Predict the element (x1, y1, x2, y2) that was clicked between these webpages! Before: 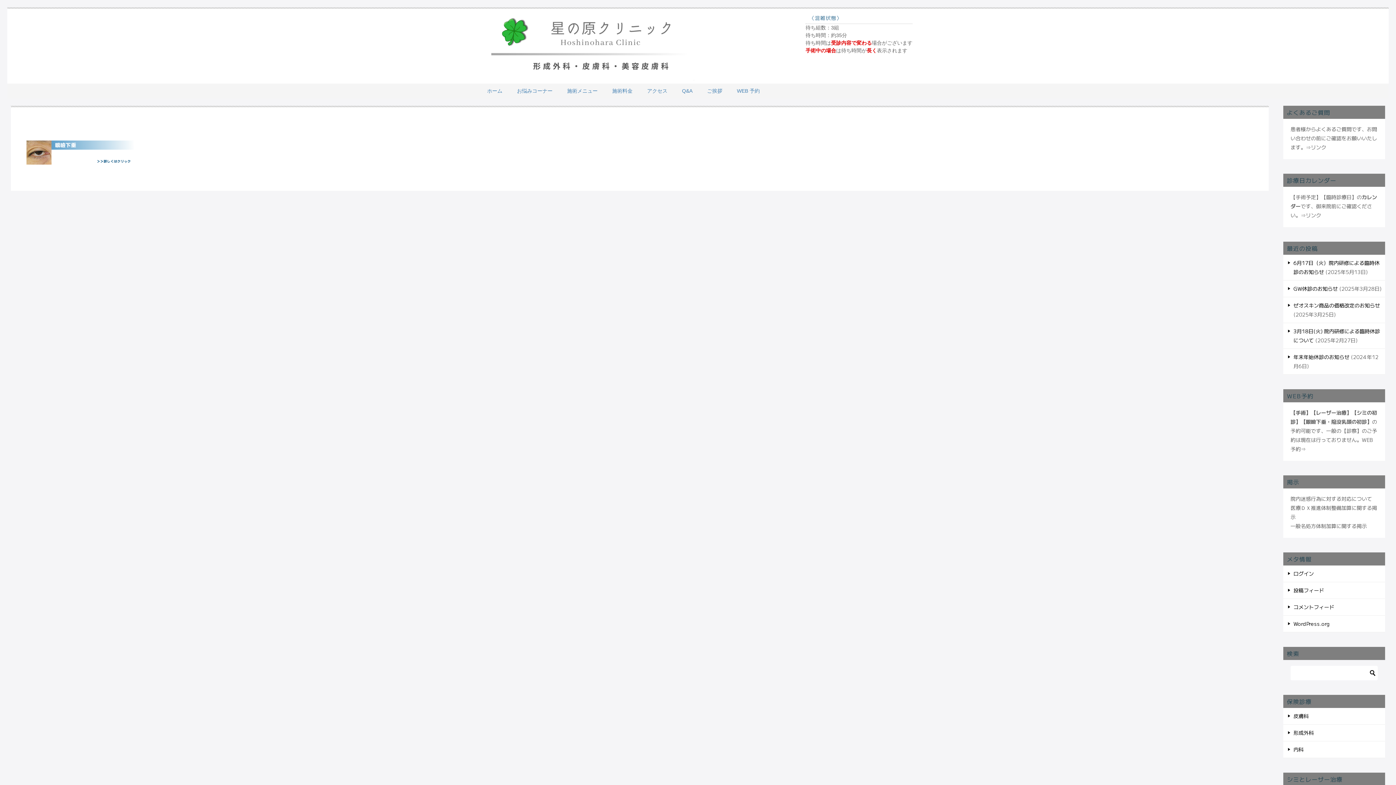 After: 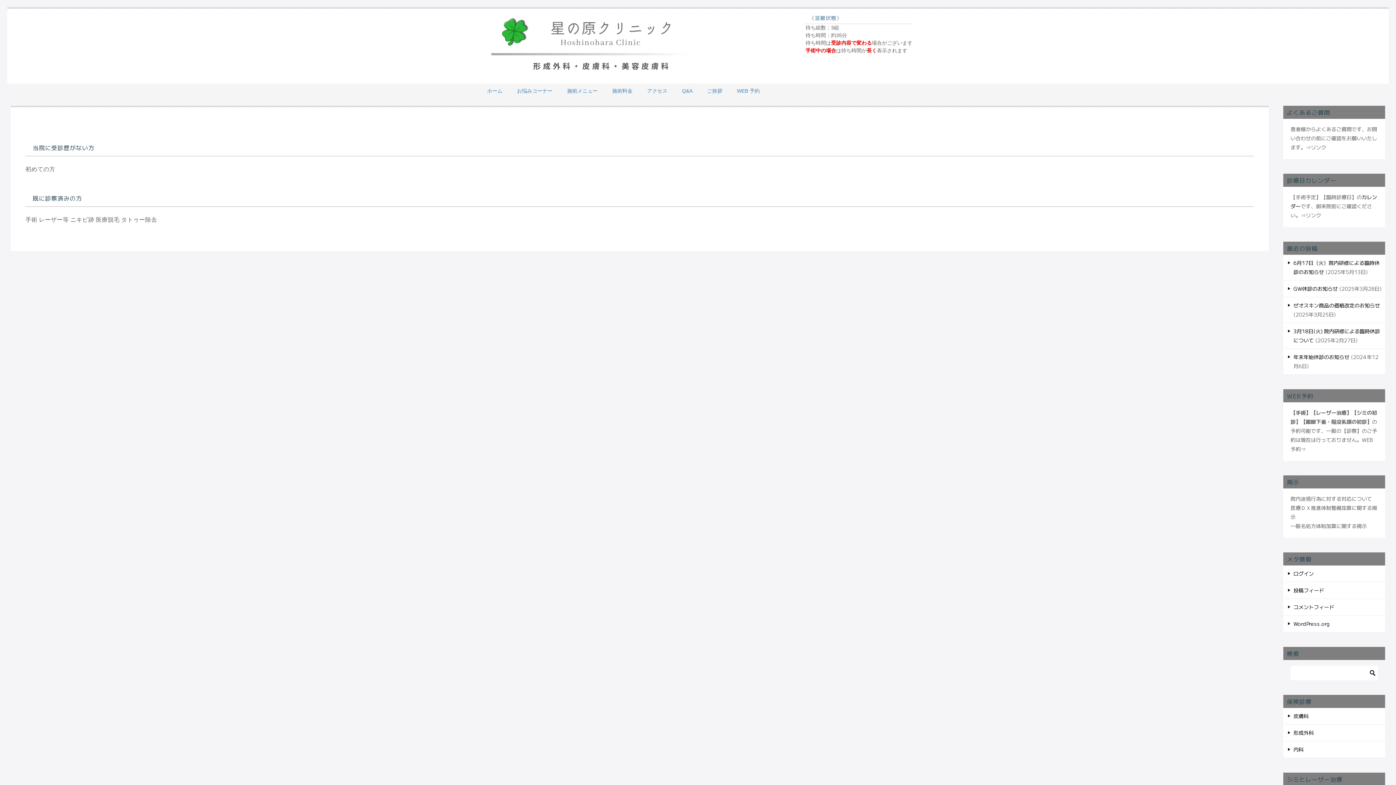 Action: label: 予約⇒ bbox: (1290, 445, 1306, 452)